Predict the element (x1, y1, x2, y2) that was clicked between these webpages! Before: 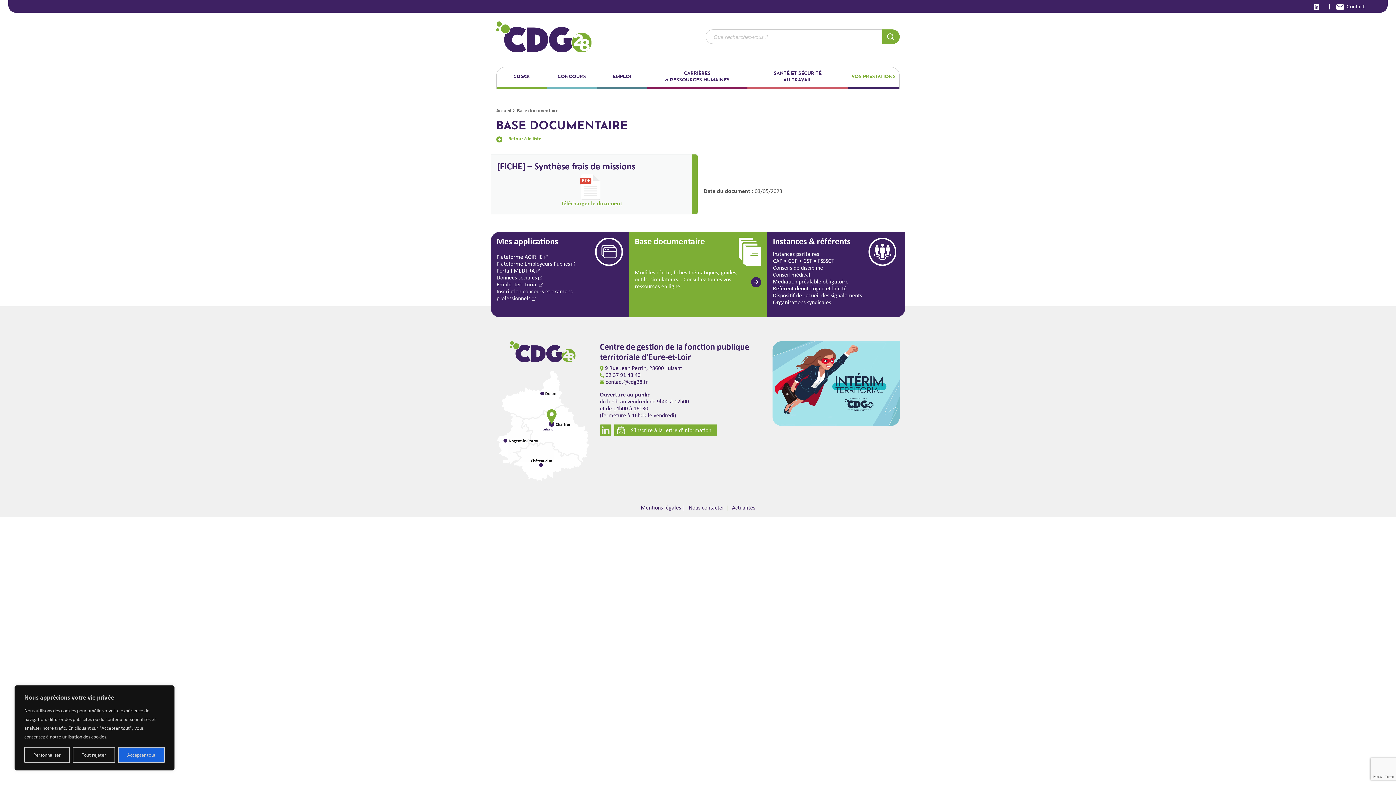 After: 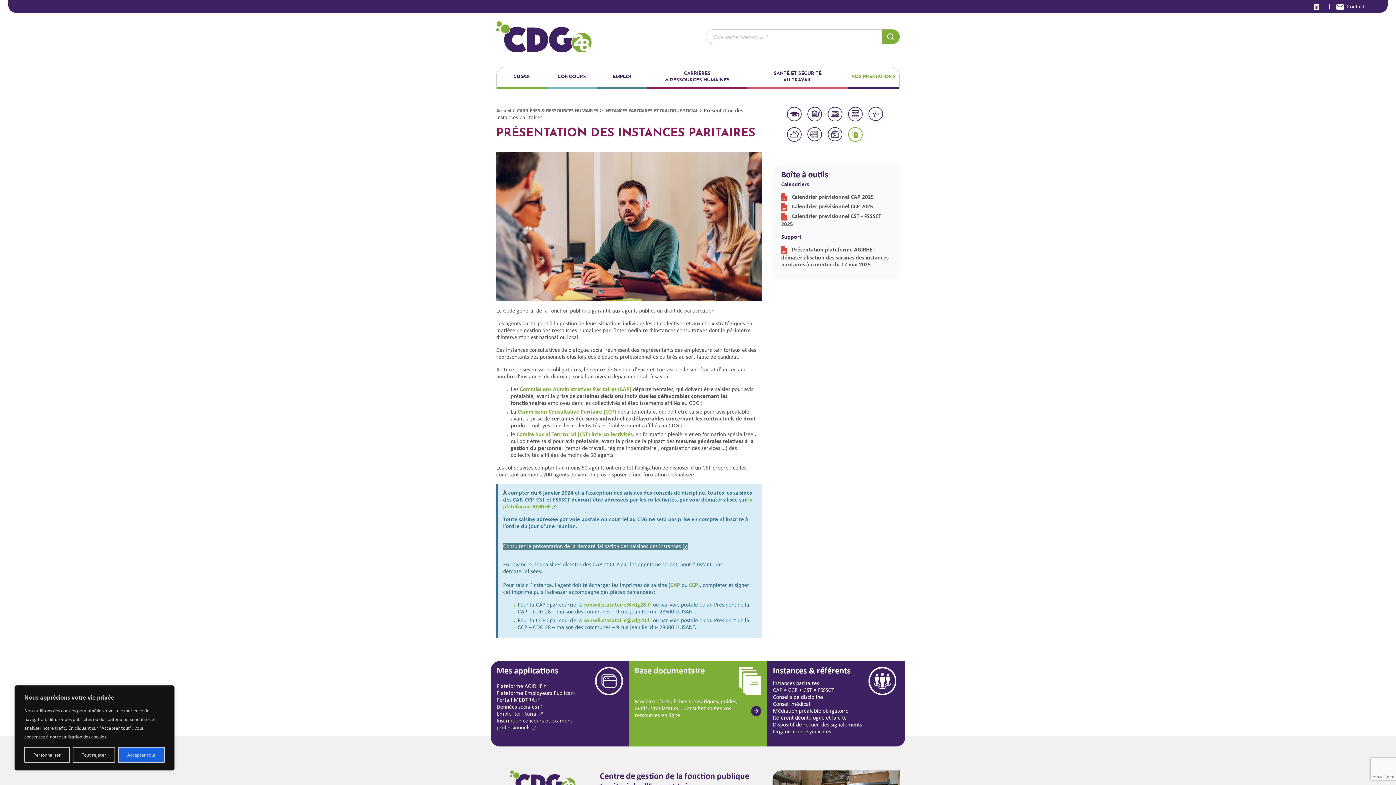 Action: bbox: (773, 250, 819, 257) label: Instances paritaires